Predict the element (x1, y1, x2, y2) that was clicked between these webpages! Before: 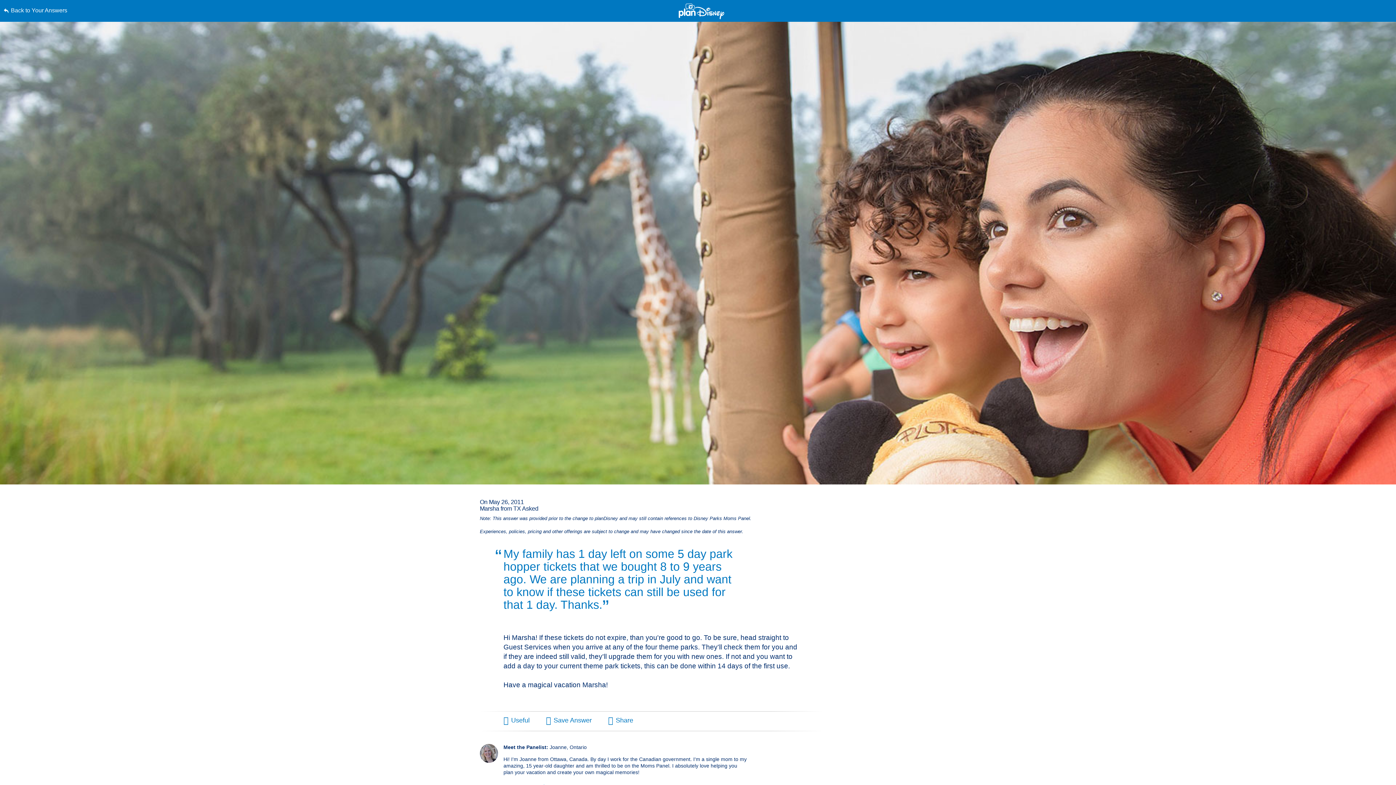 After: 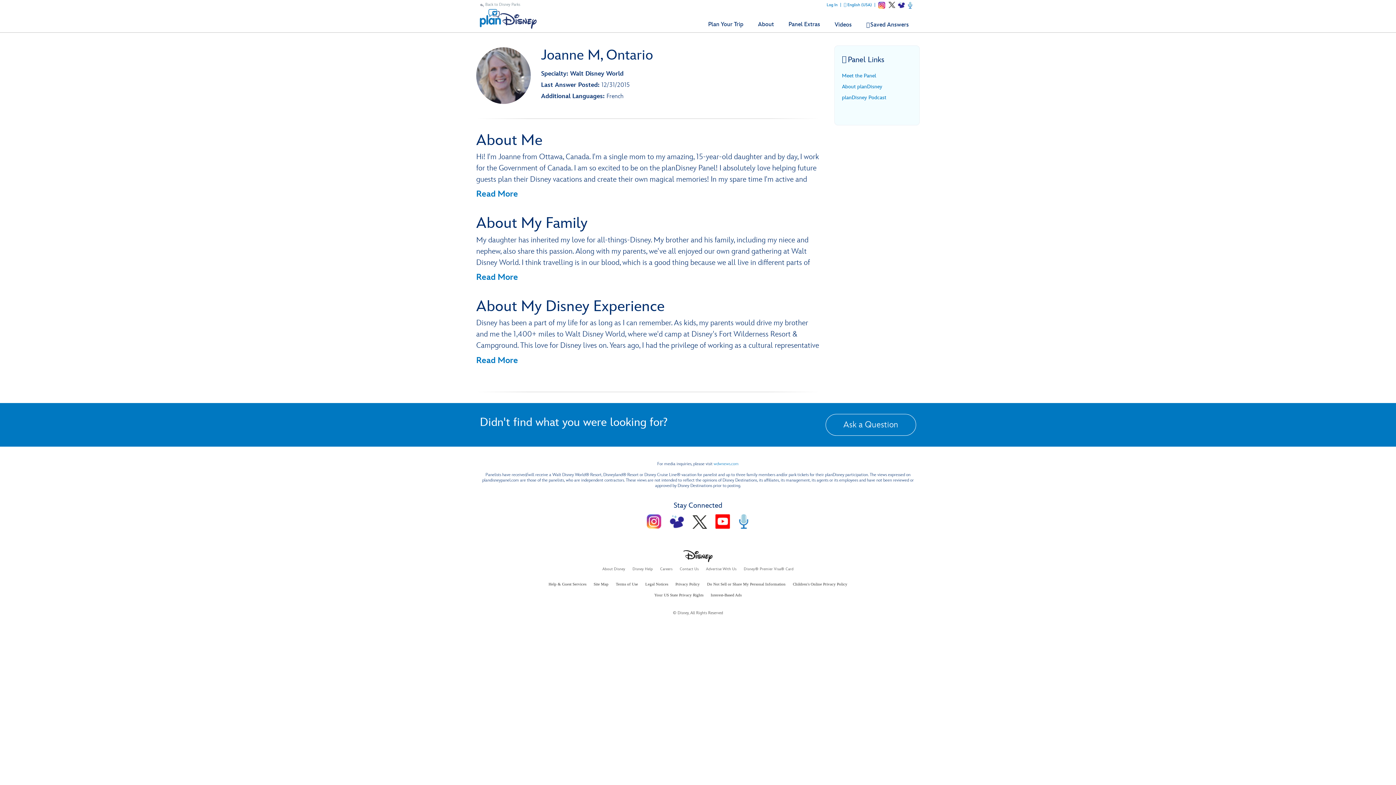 Action: label: Learn More About Joanne bbox: (480, 744, 498, 763)